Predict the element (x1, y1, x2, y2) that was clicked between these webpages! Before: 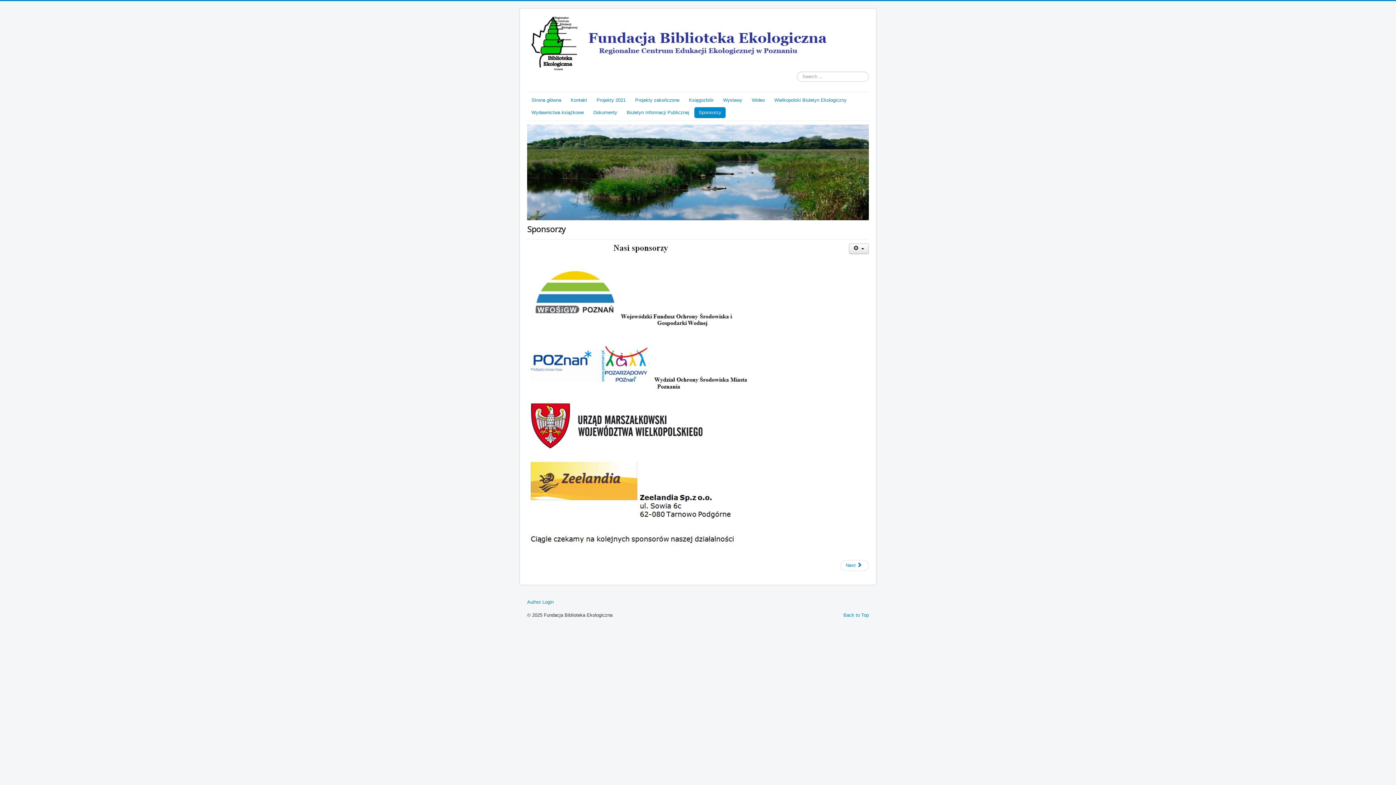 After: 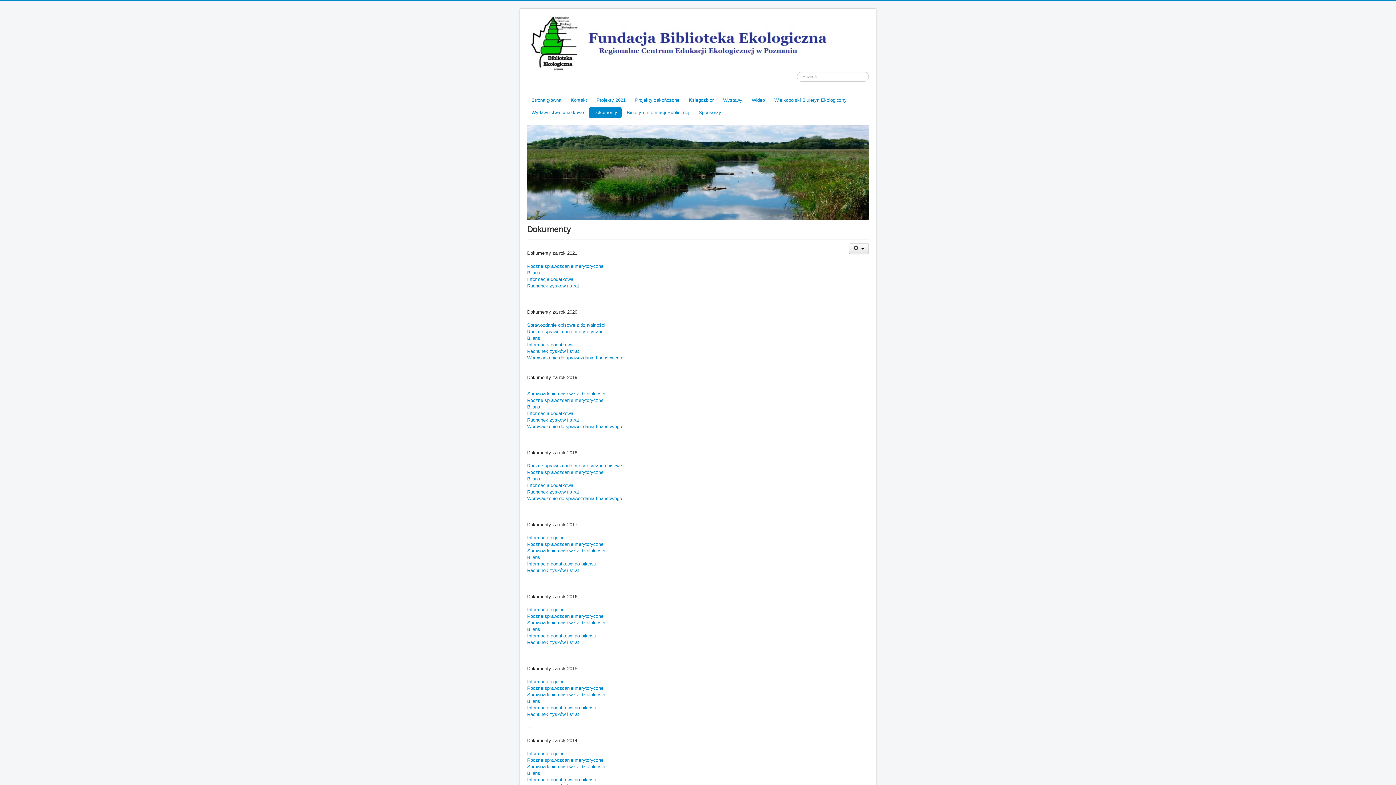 Action: bbox: (840, 560, 869, 571) label: Next article: Dokumenty